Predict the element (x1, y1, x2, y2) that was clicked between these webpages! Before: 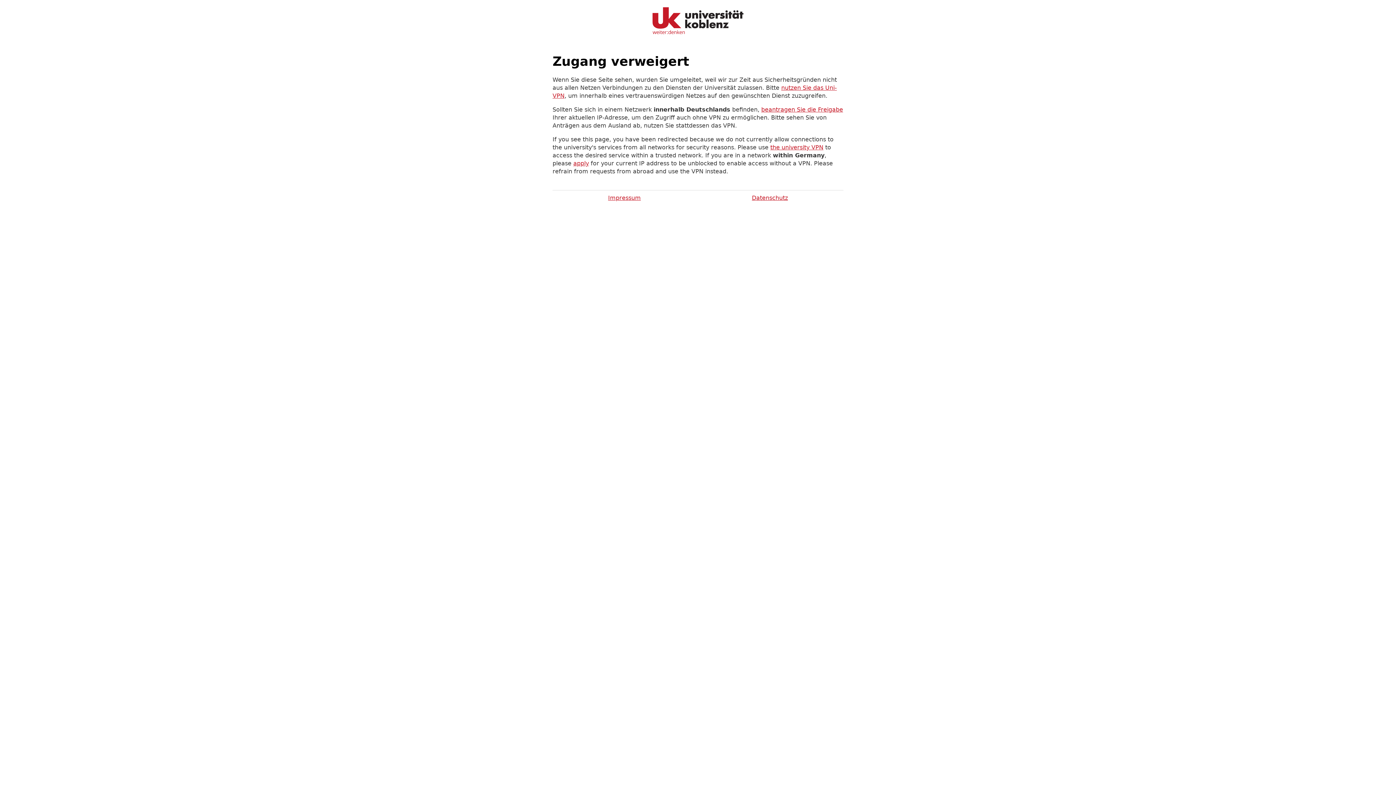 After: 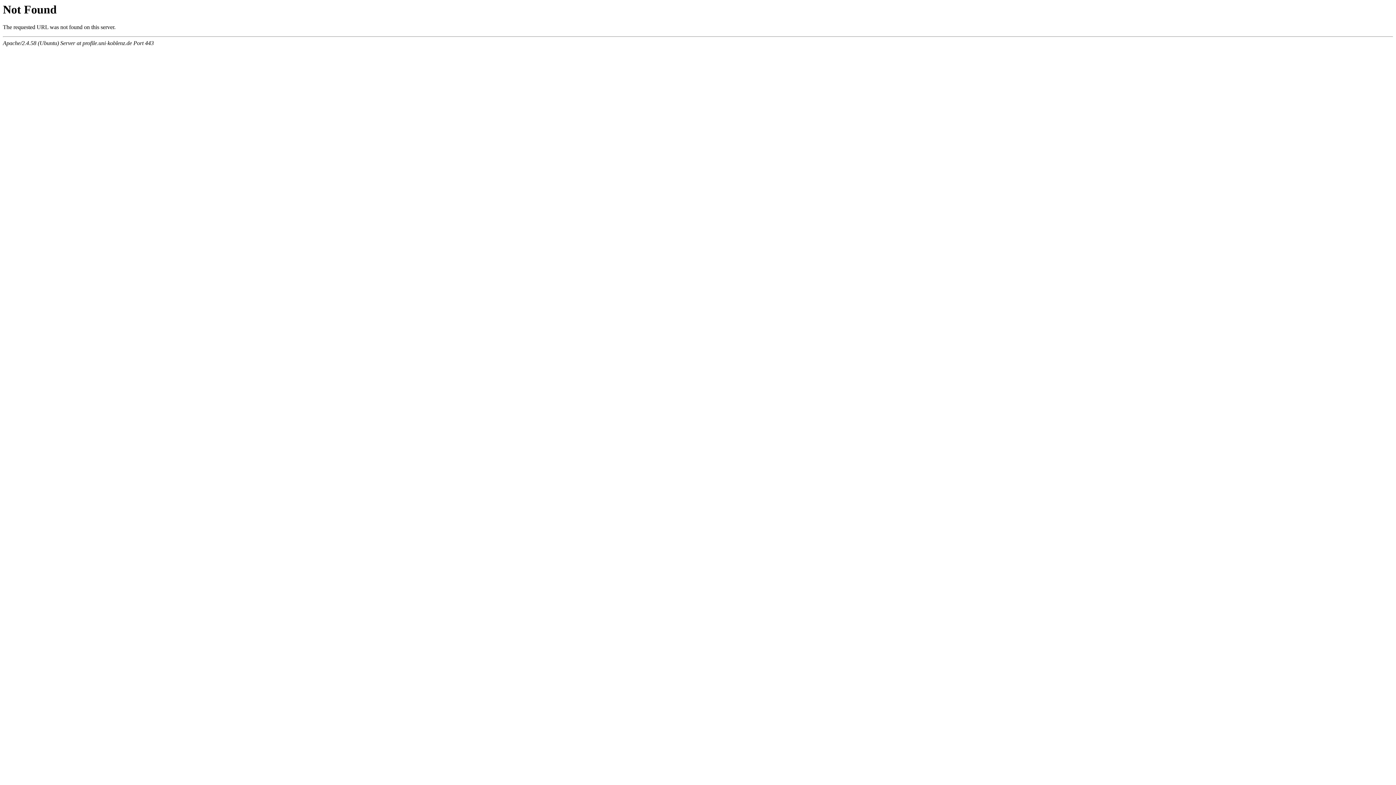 Action: label: the university VPN bbox: (770, 144, 823, 150)